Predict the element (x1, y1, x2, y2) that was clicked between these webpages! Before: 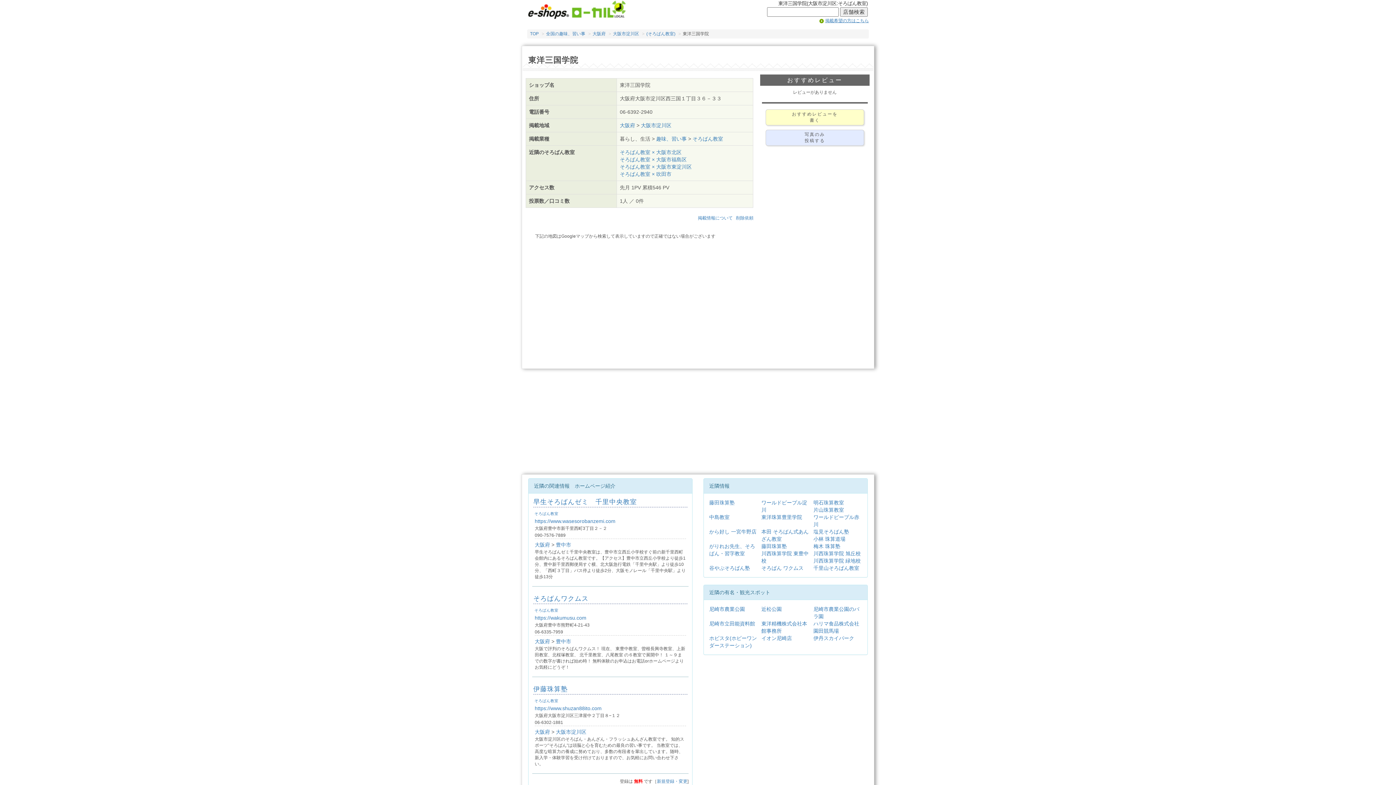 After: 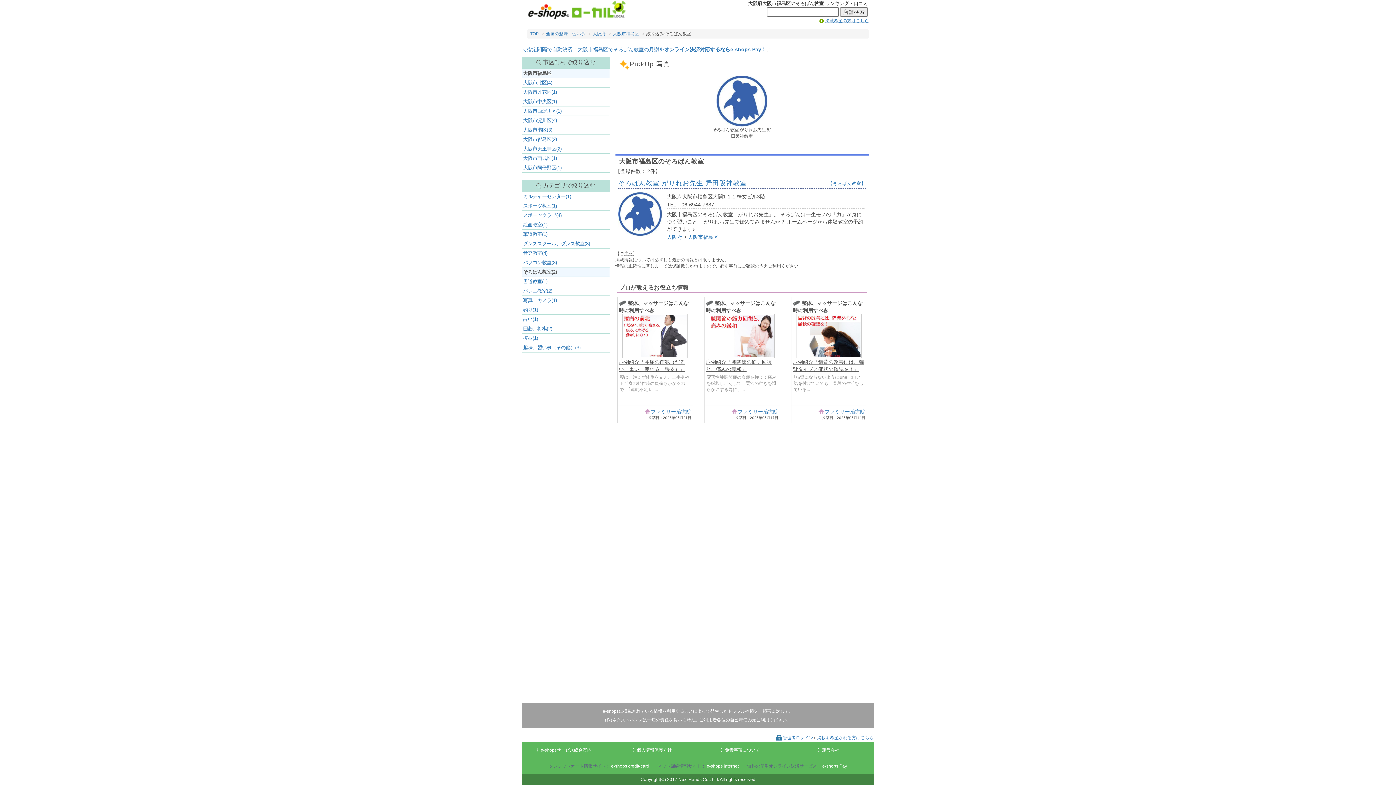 Action: label: そろばん教室 × 大阪市福島区 bbox: (620, 156, 686, 162)